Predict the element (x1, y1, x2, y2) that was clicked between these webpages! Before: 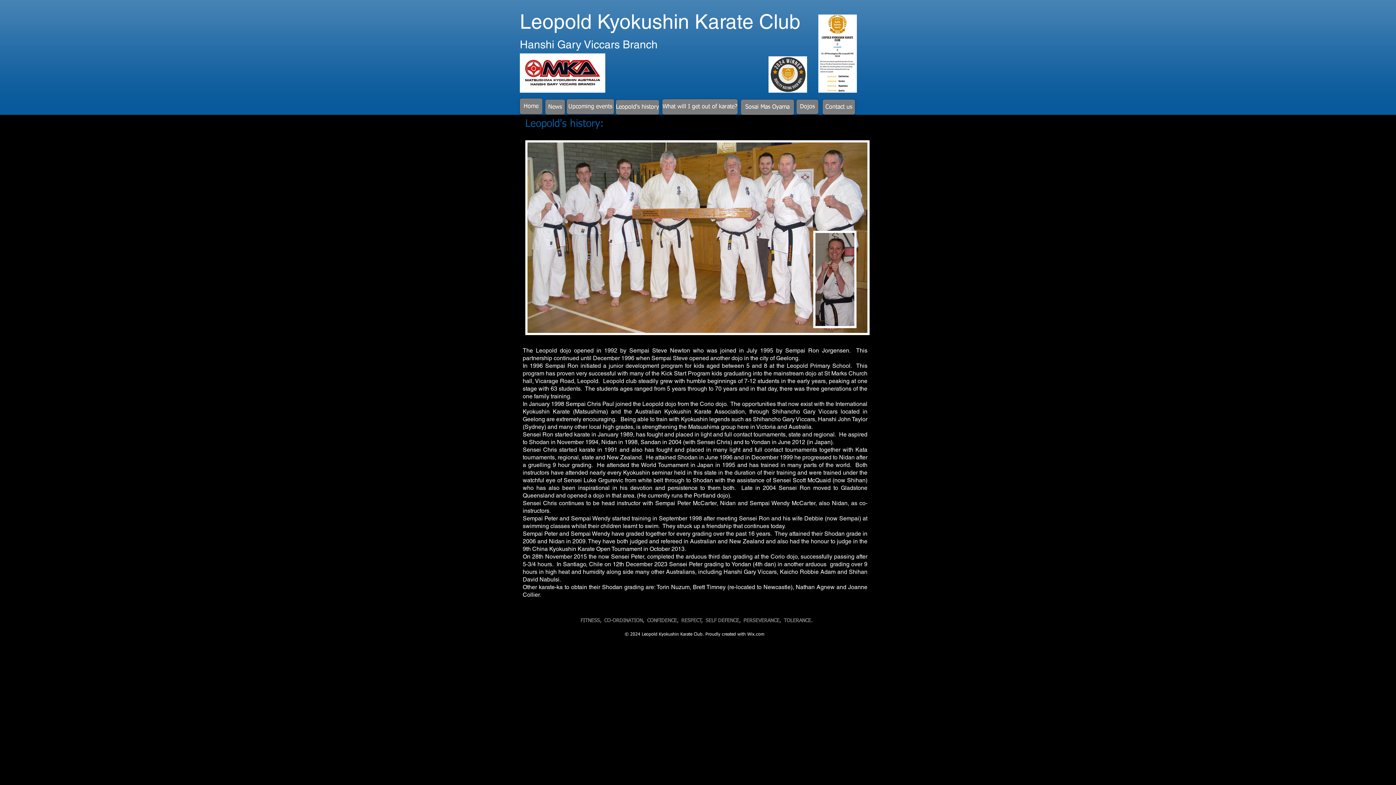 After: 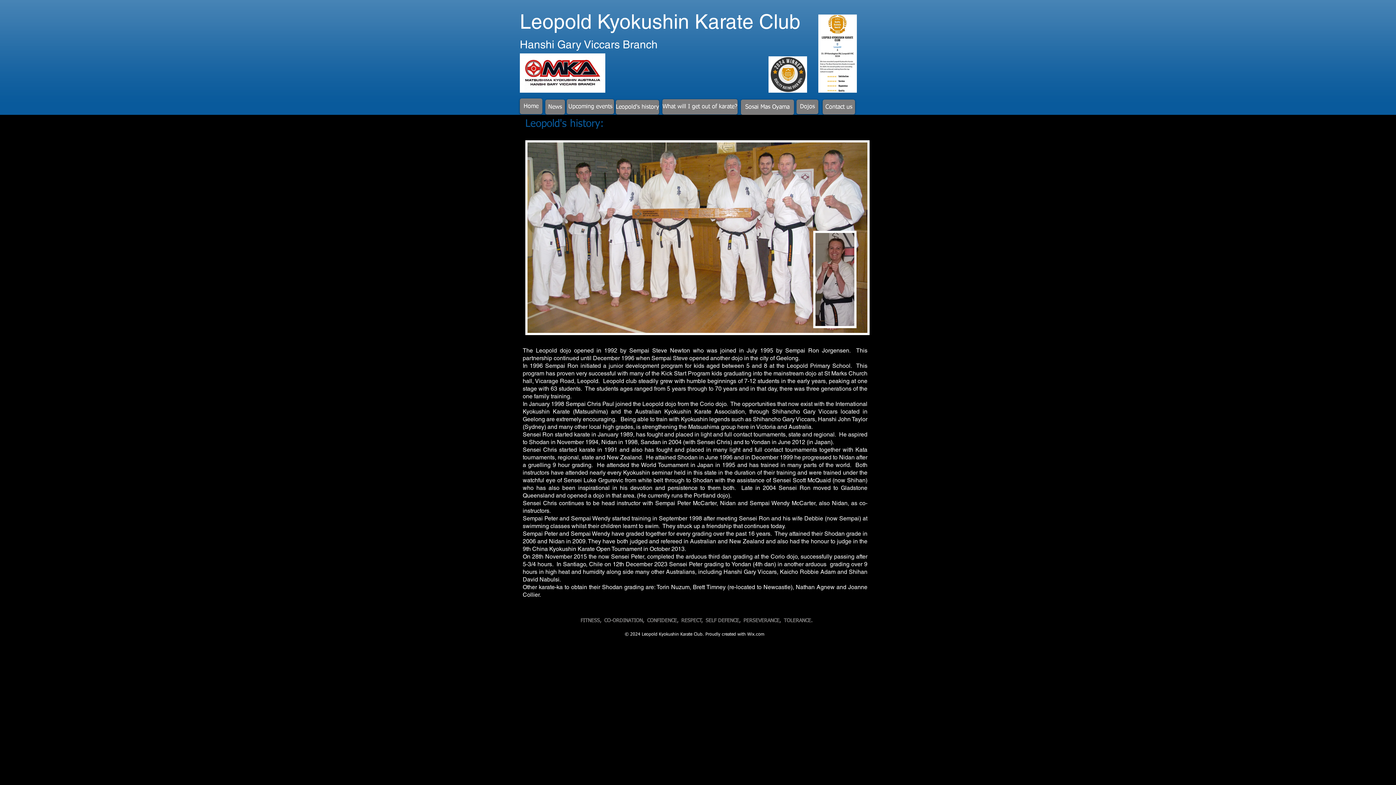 Action: label: Wix.com bbox: (747, 632, 764, 637)